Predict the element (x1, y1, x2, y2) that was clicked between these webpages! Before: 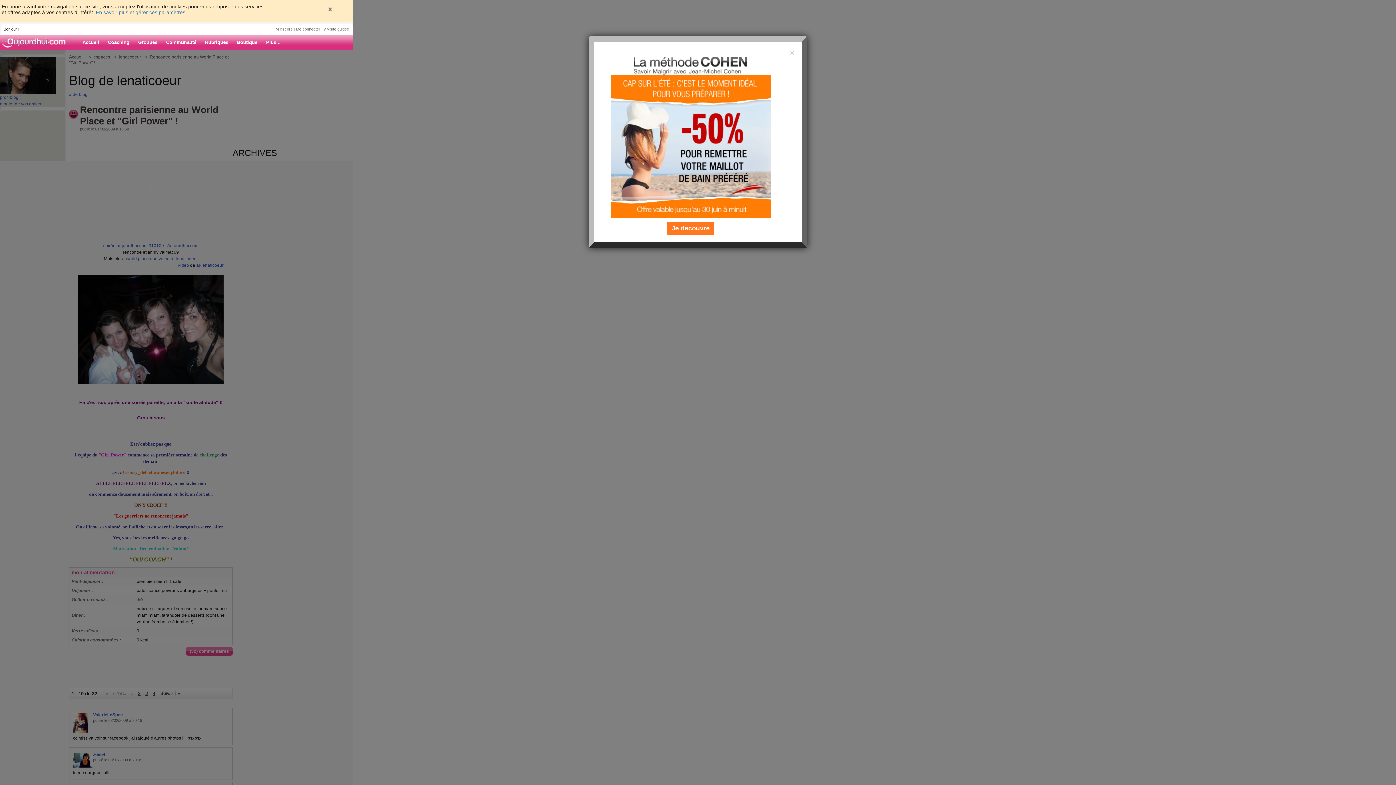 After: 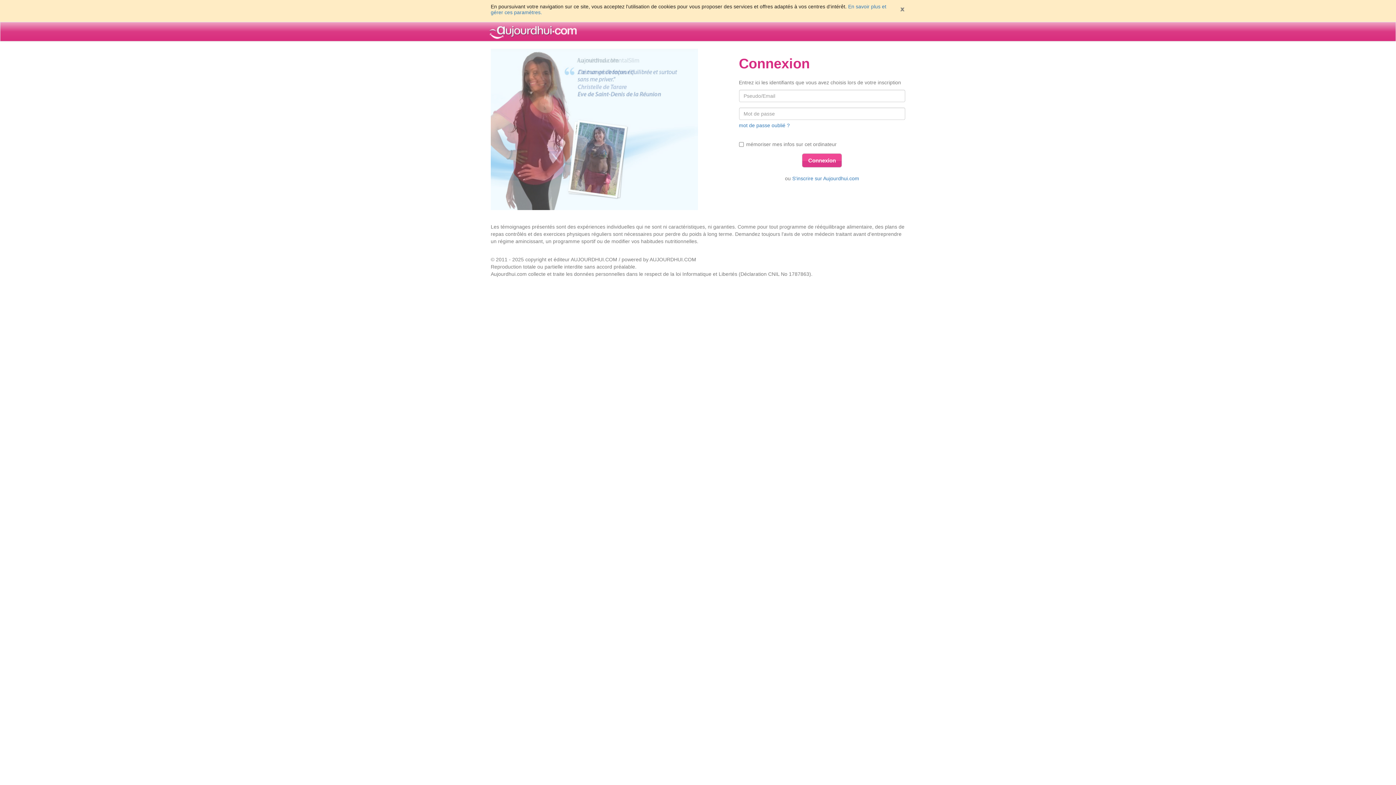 Action: bbox: (103, 35, 133, 49) label: Coaching